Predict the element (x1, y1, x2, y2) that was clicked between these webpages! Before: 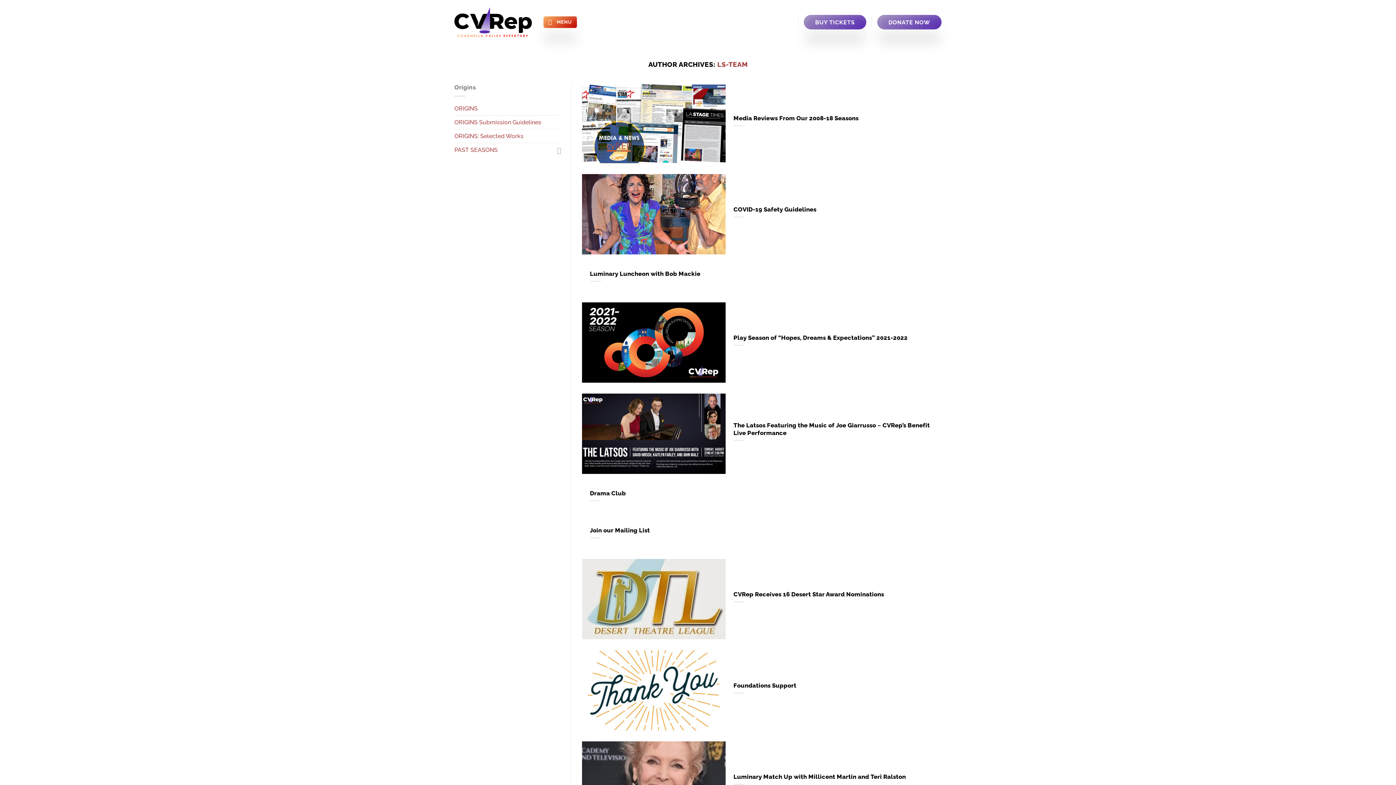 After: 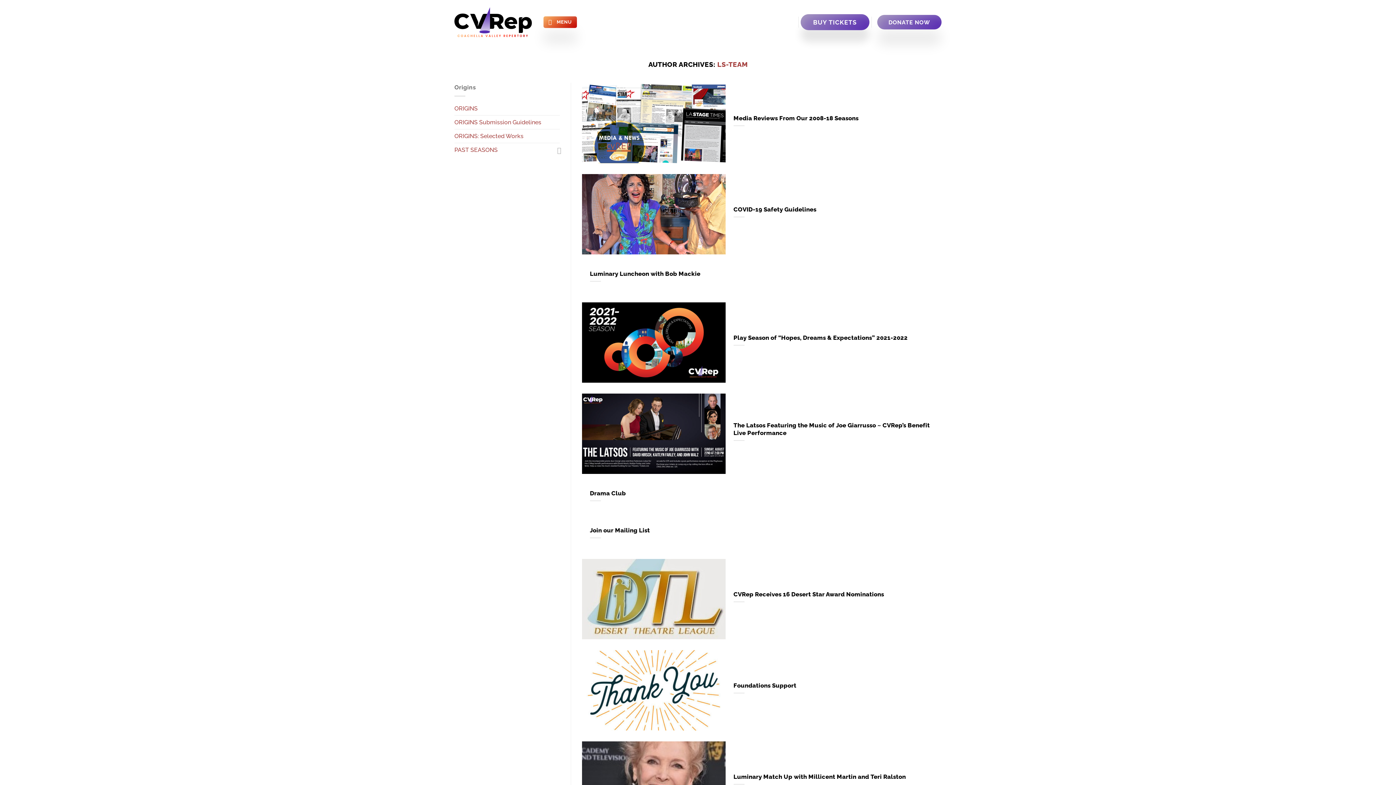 Action: bbox: (804, 14, 866, 29) label: BUY TICKETS